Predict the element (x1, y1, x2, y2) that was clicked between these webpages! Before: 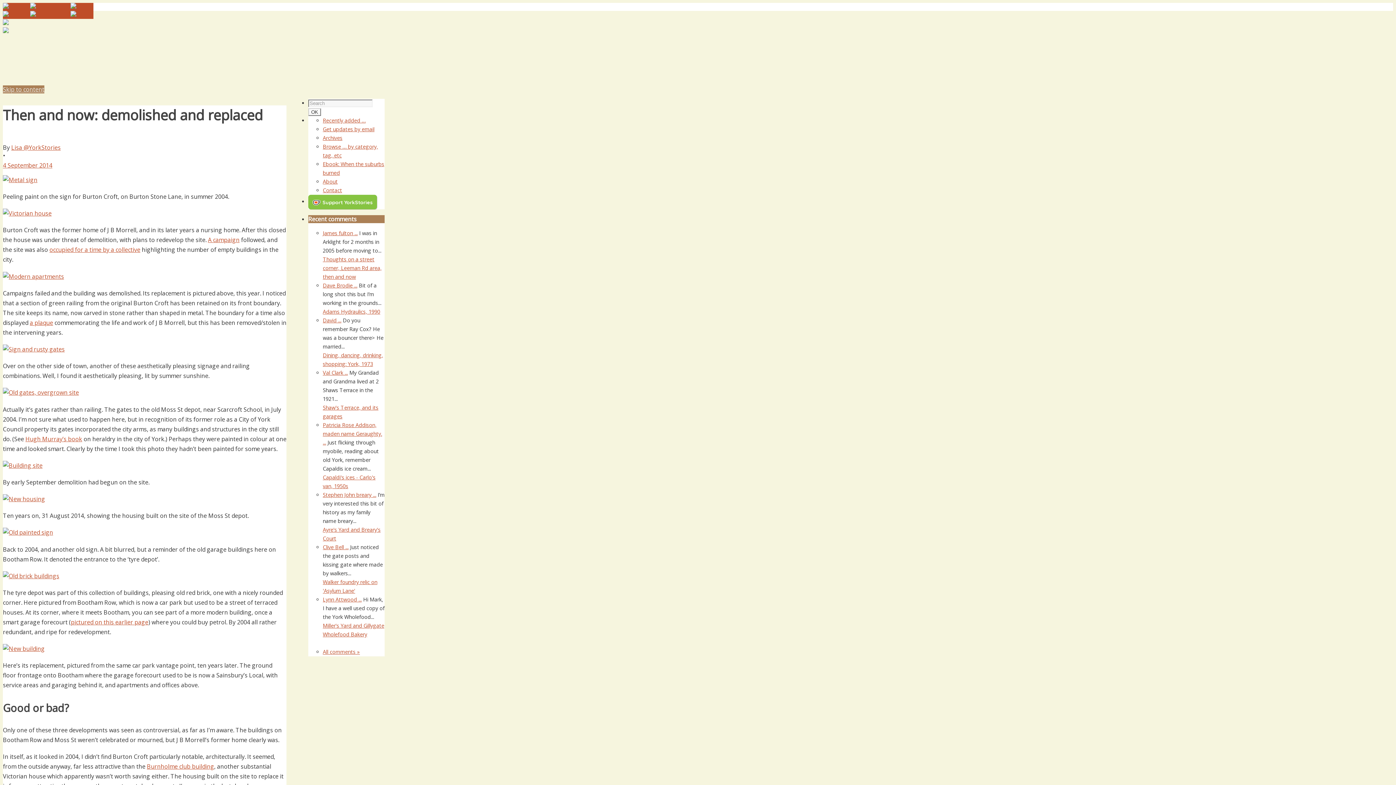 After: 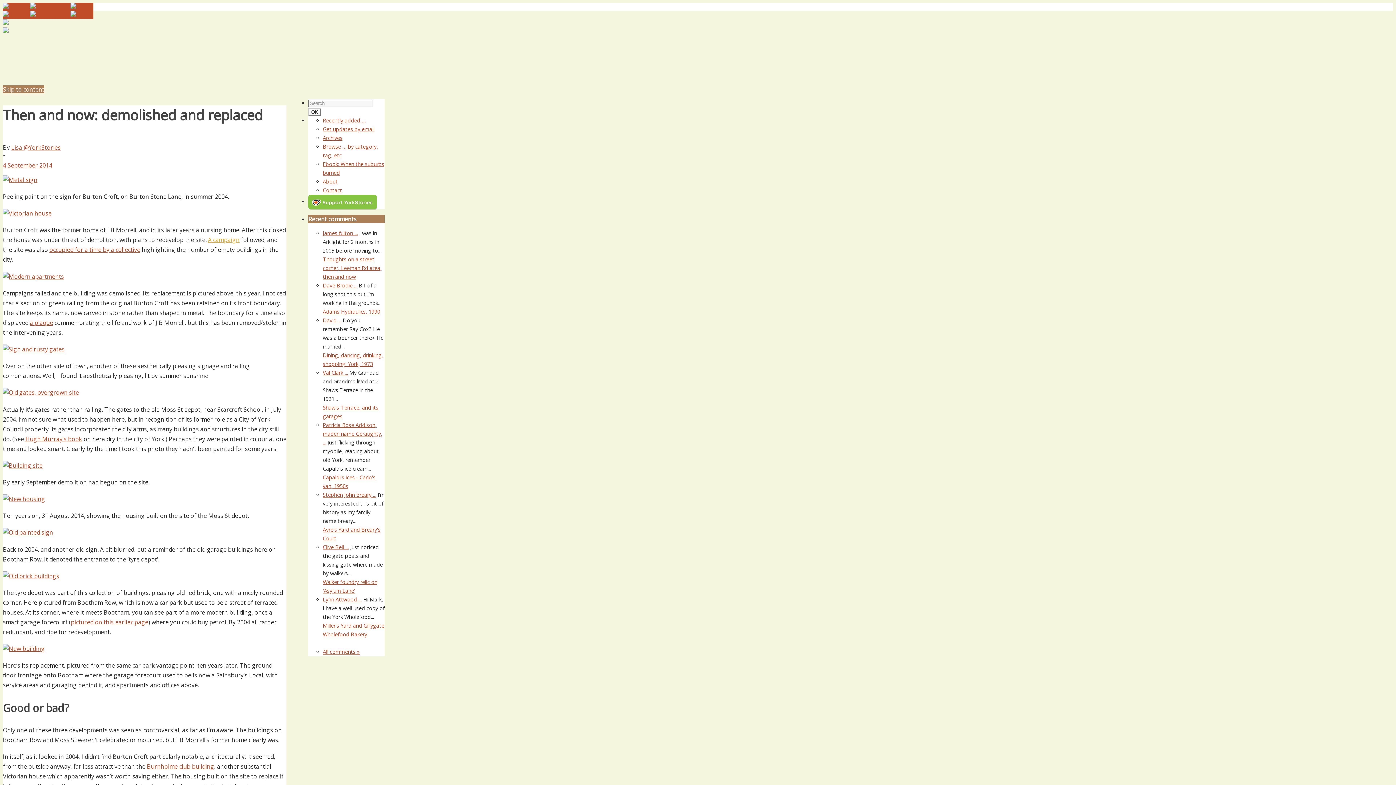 Action: label: A campaign bbox: (208, 236, 239, 244)